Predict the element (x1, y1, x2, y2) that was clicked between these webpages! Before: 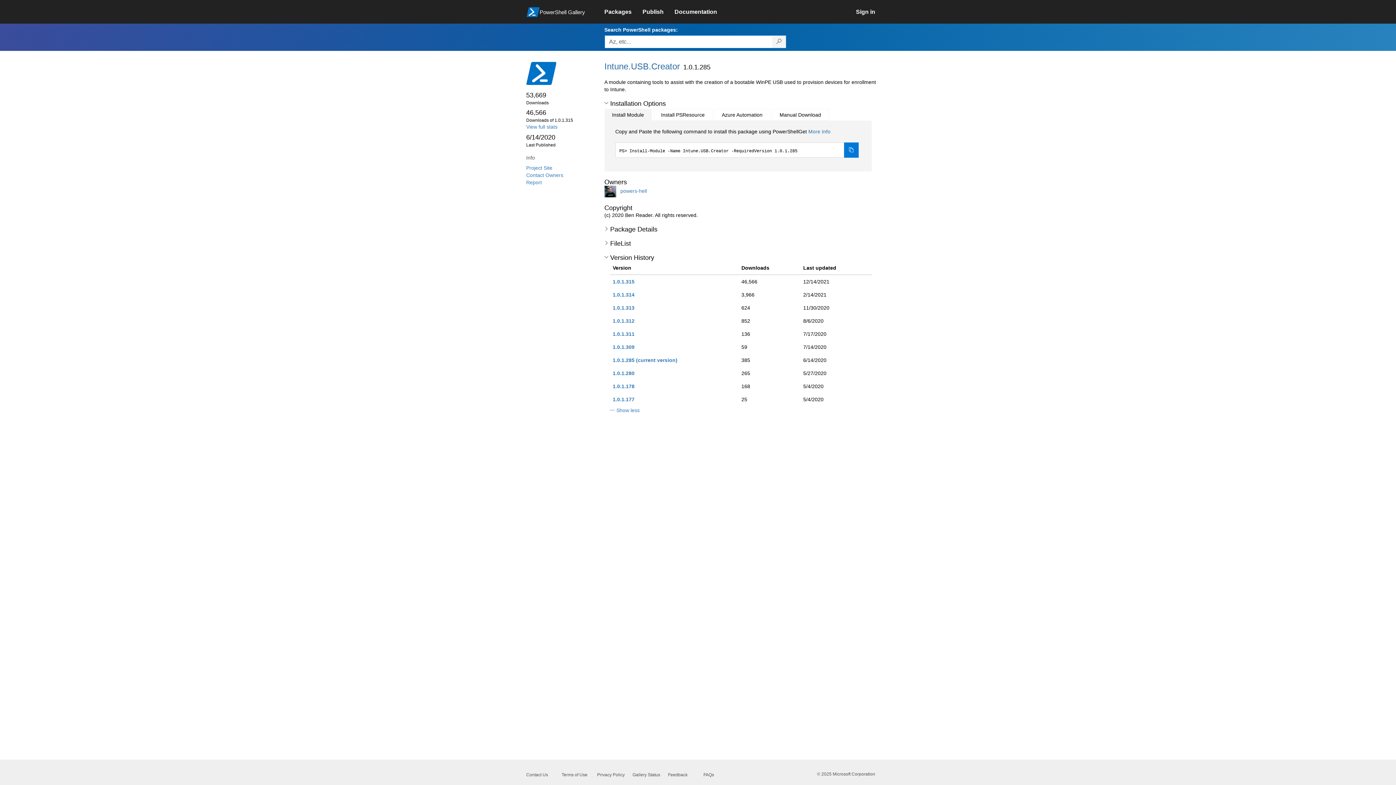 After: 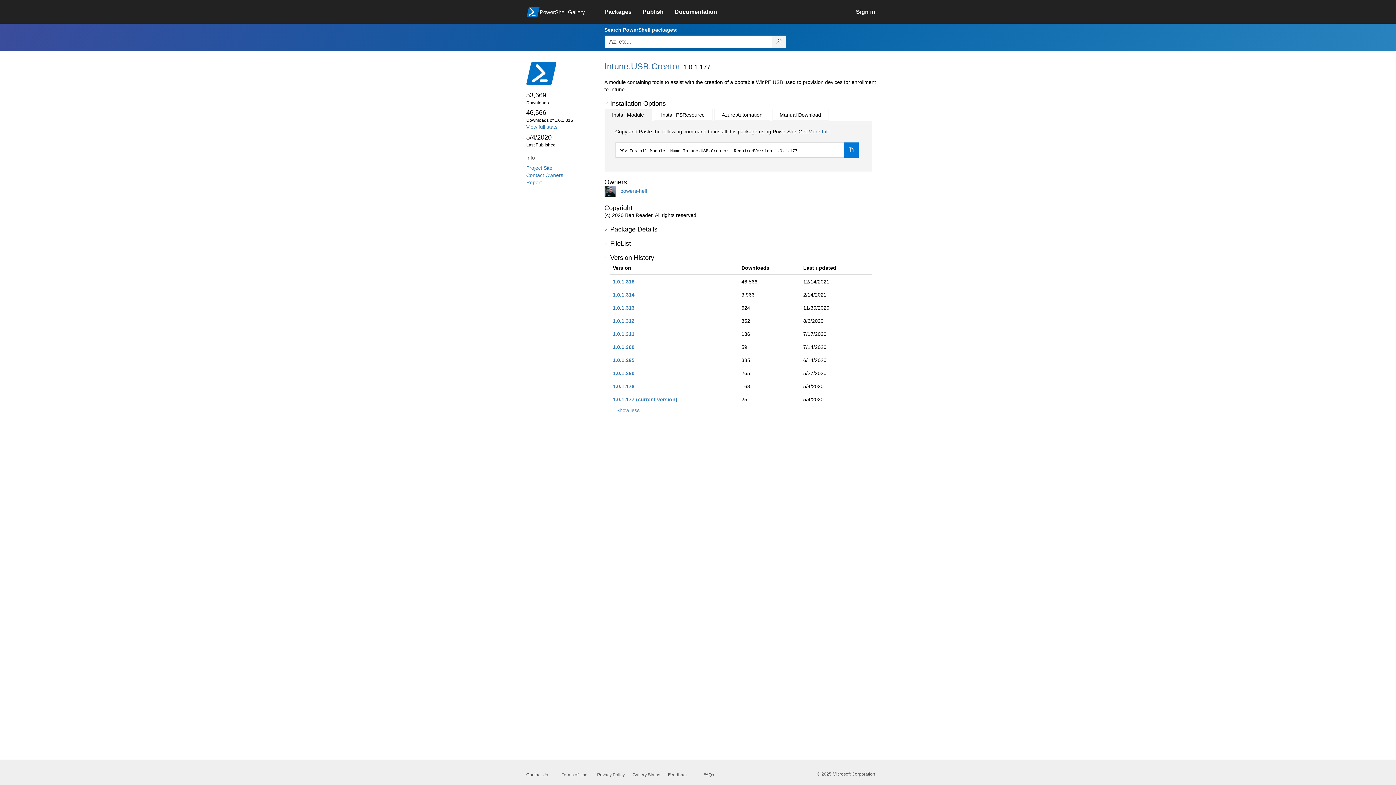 Action: bbox: (612, 396, 634, 402) label: 1.0.1.177